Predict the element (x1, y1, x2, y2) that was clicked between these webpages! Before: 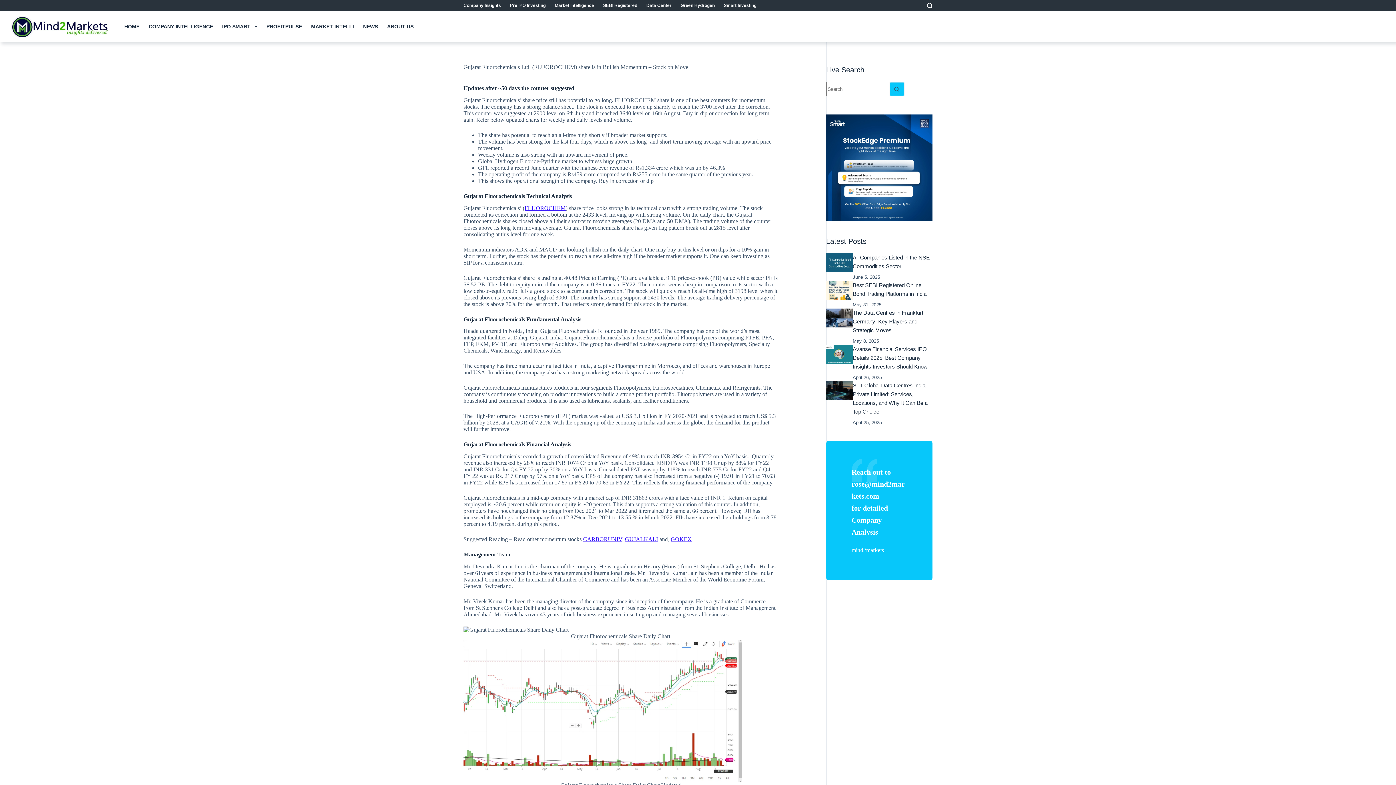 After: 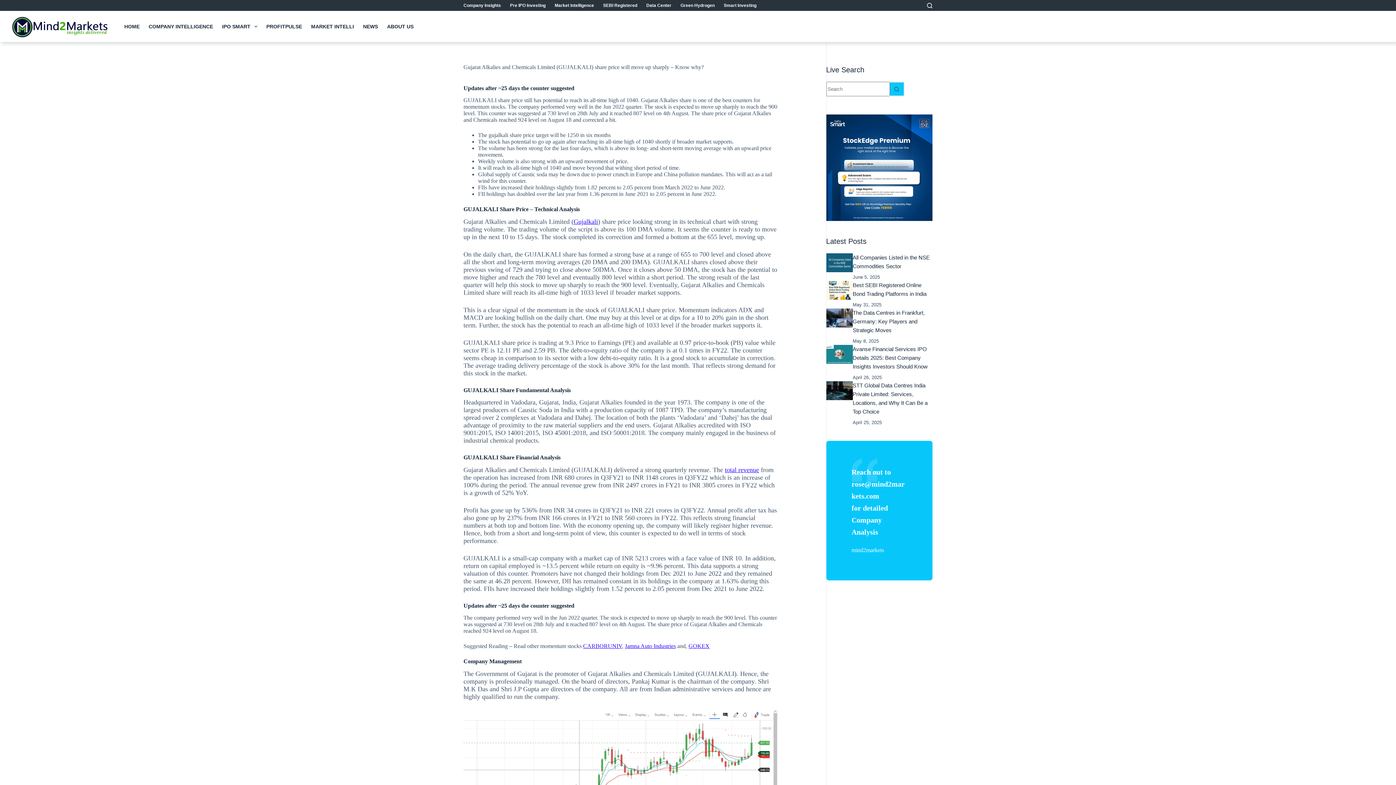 Action: bbox: (625, 536, 658, 542) label: GUJALKALI